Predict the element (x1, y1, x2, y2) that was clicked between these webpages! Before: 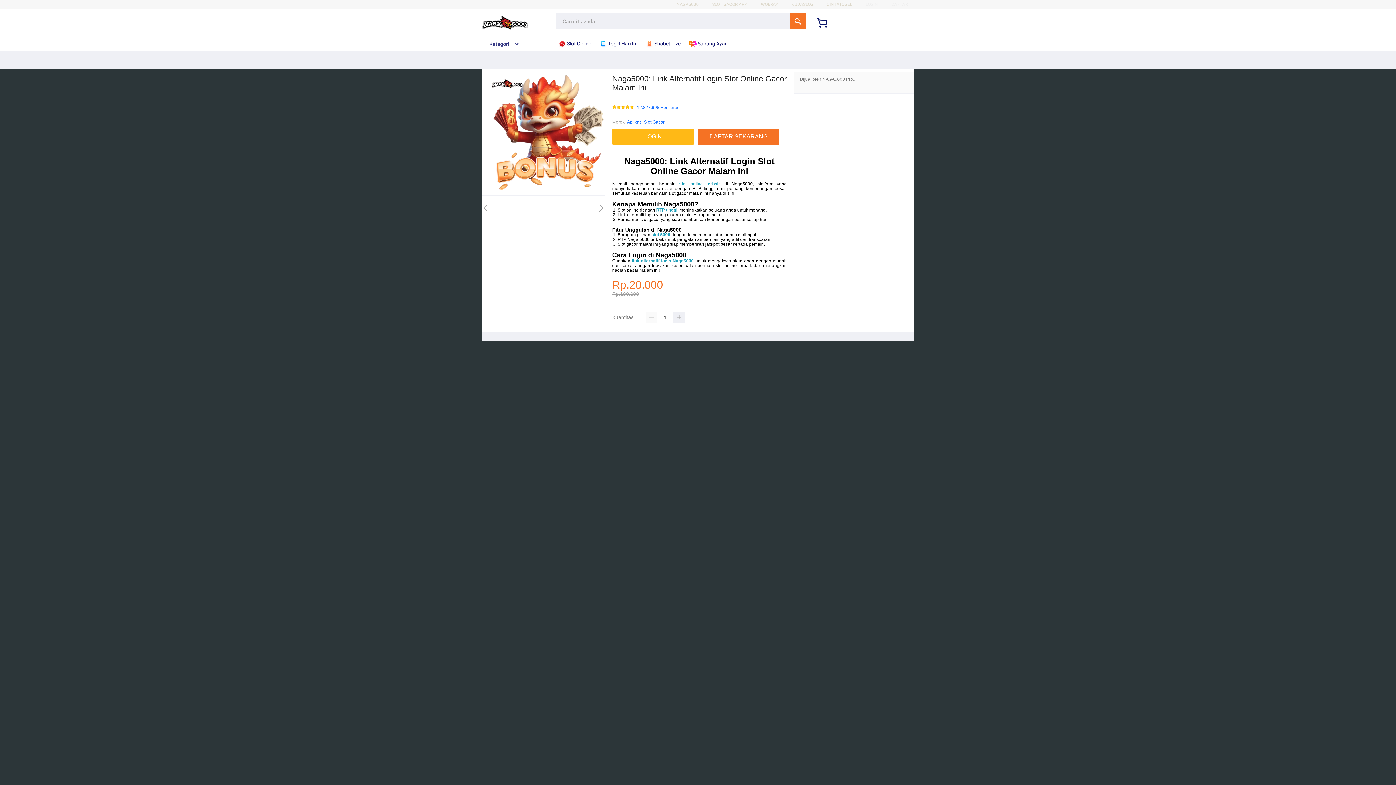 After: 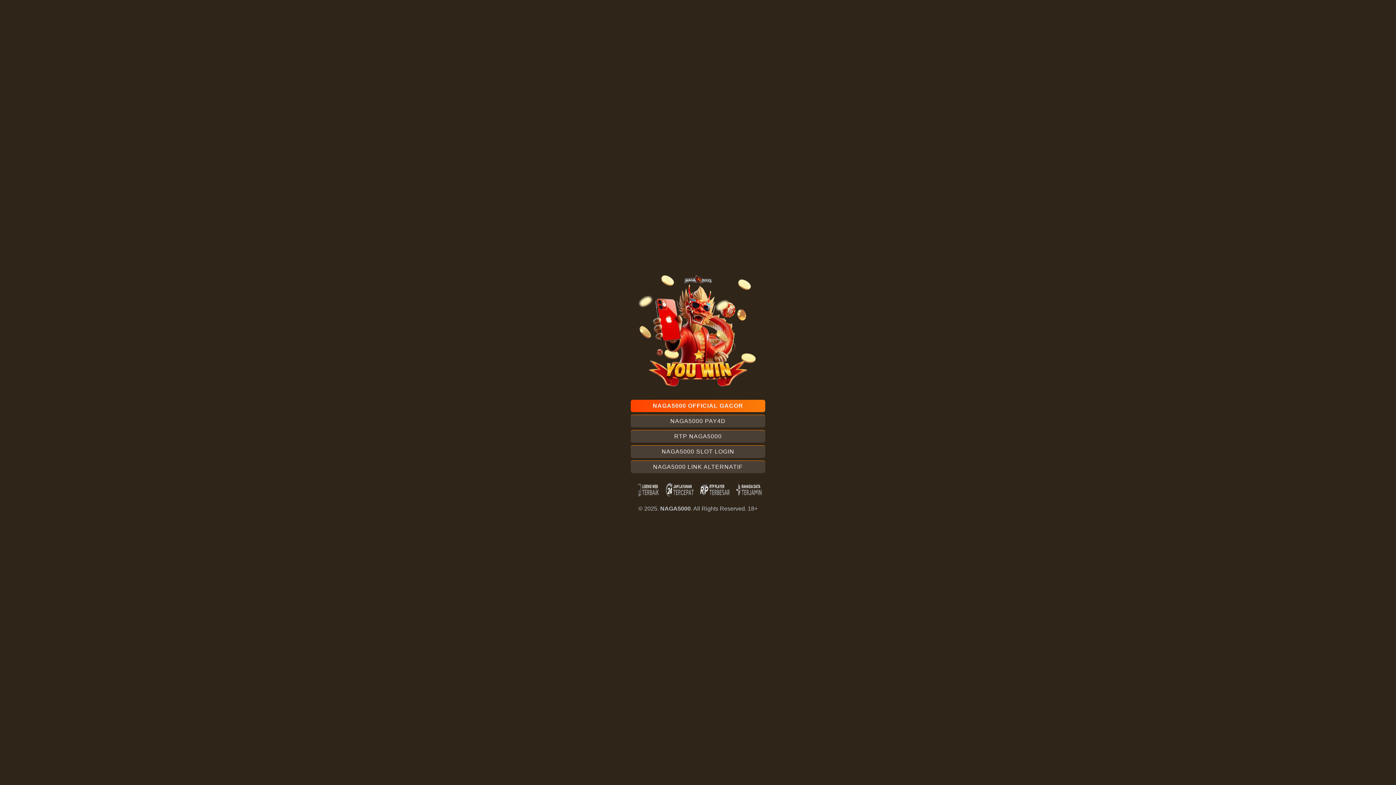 Action: bbox: (865, 1, 878, 6) label: LOGIN